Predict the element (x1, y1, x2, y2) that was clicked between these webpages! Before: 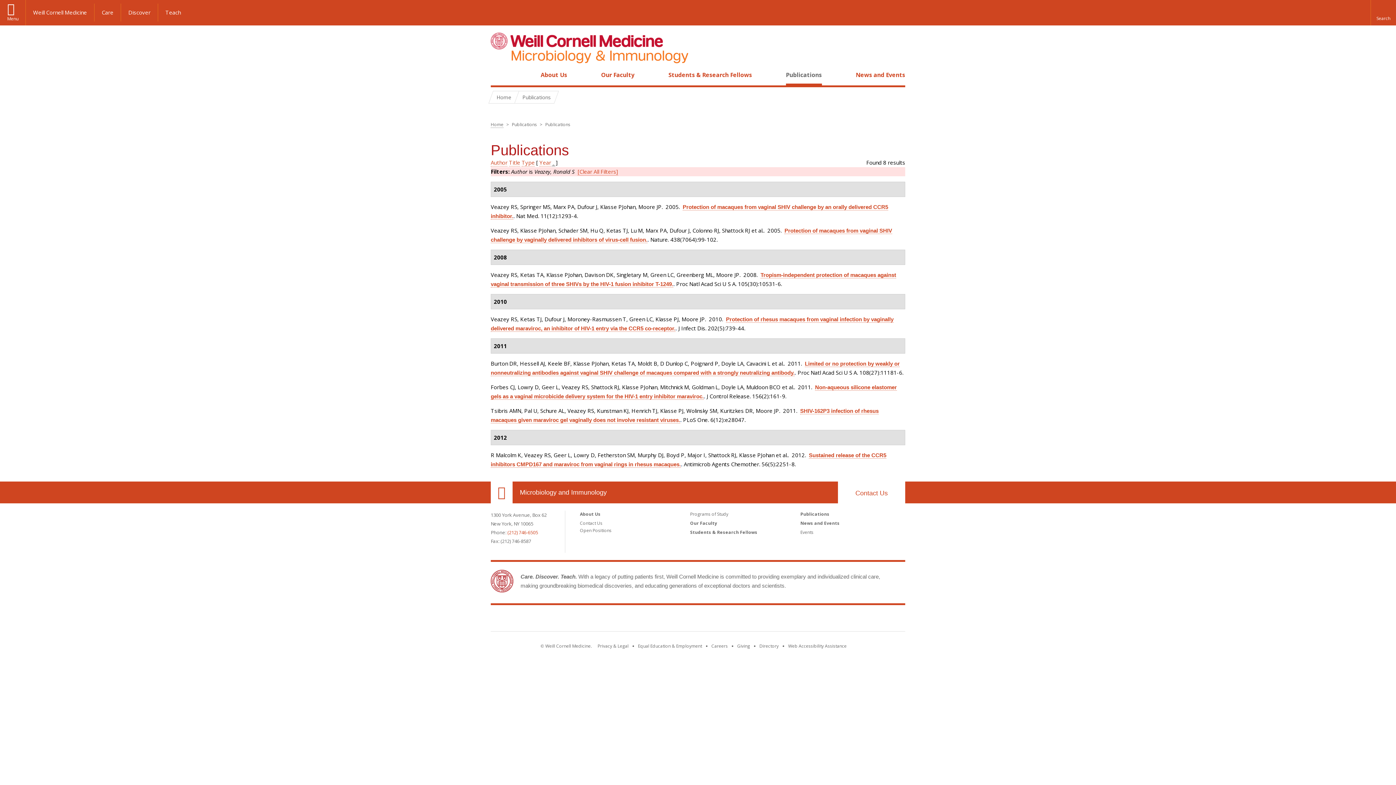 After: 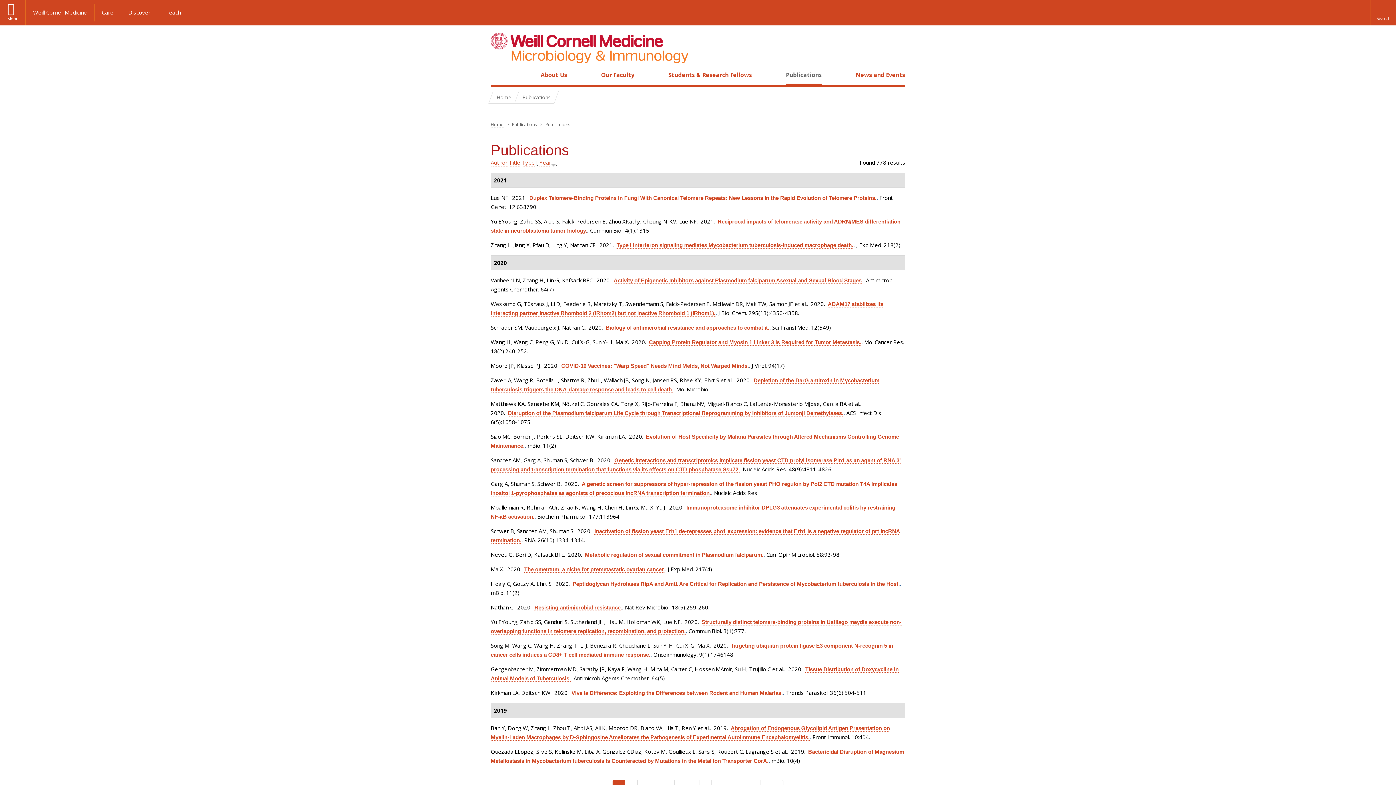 Action: label: Publications bbox: (800, 511, 829, 517)